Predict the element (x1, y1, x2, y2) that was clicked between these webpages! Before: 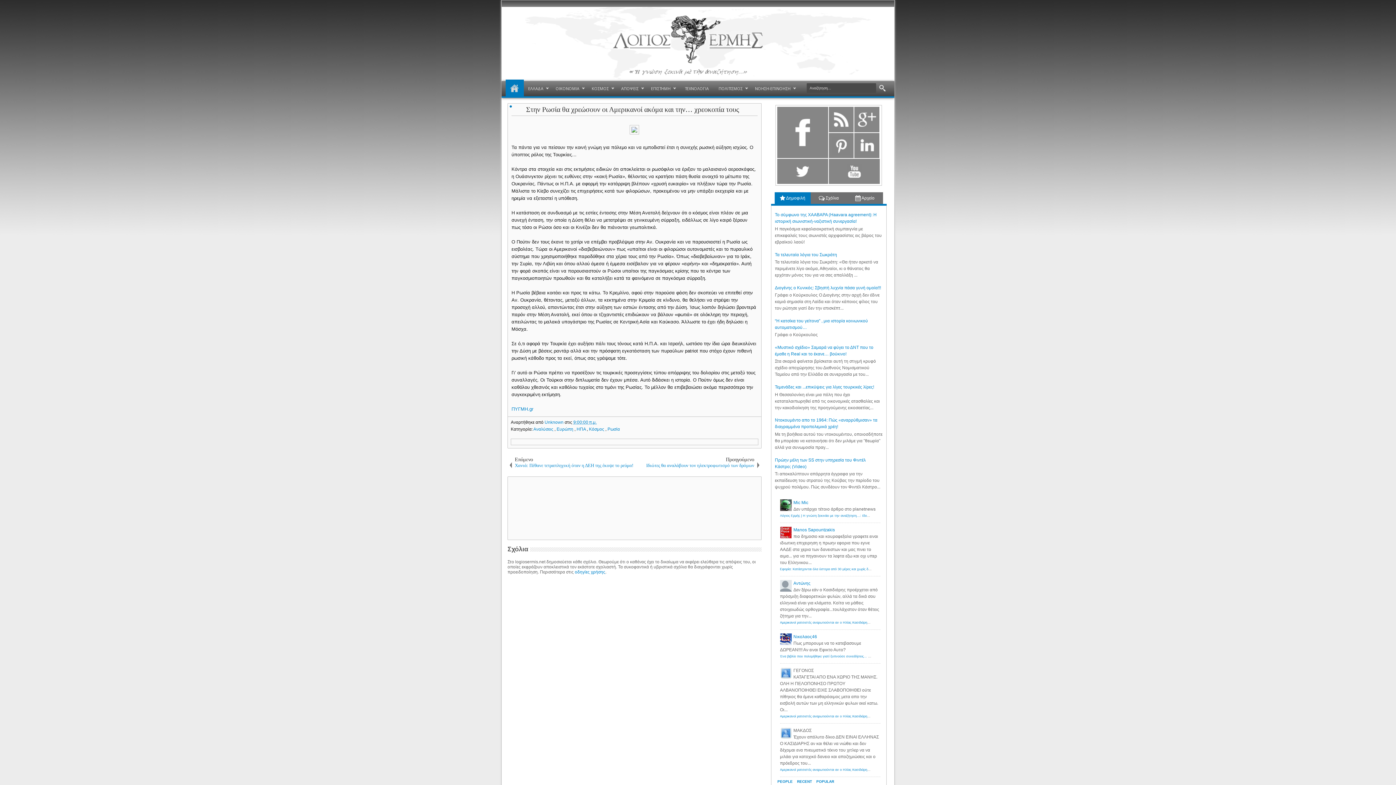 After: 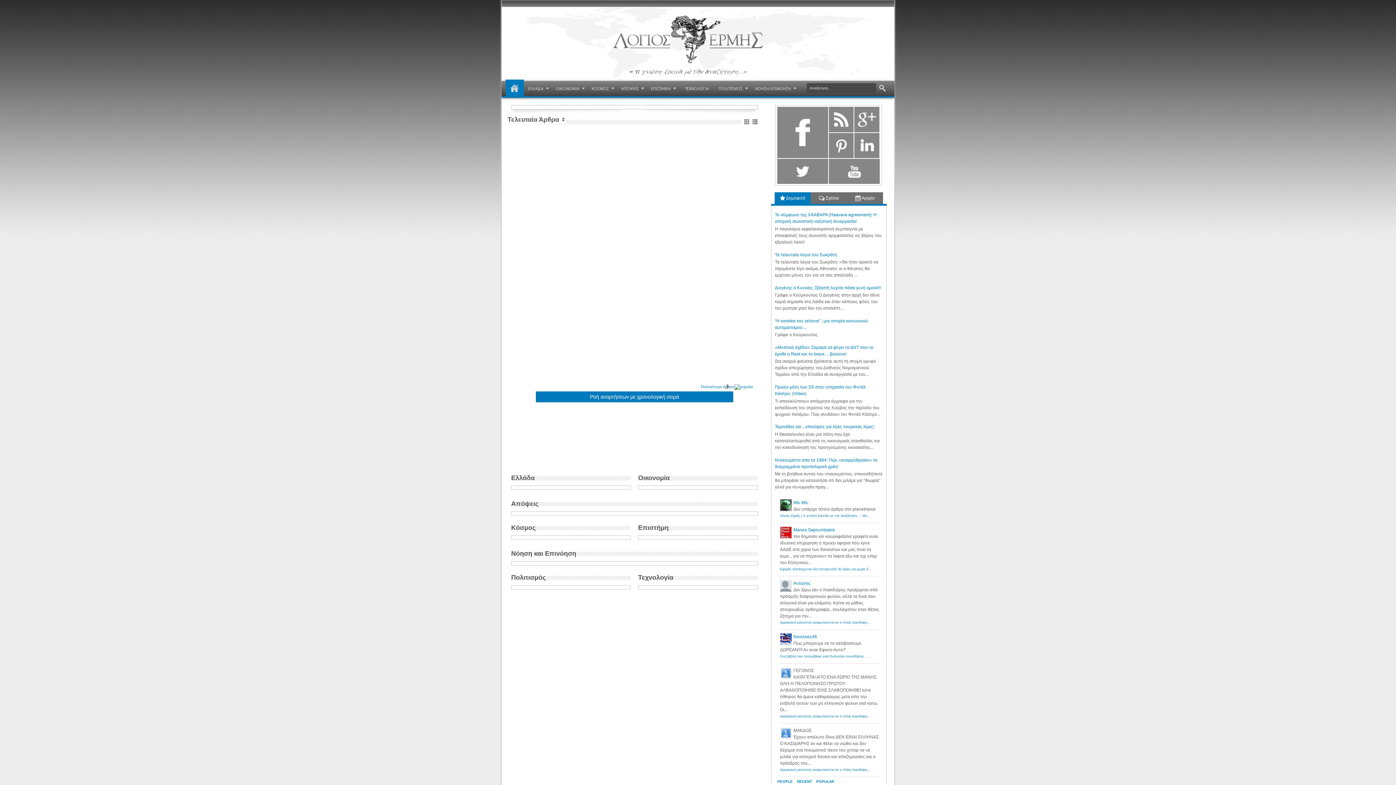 Action: label: HOME bbox: (505, 79, 523, 97)